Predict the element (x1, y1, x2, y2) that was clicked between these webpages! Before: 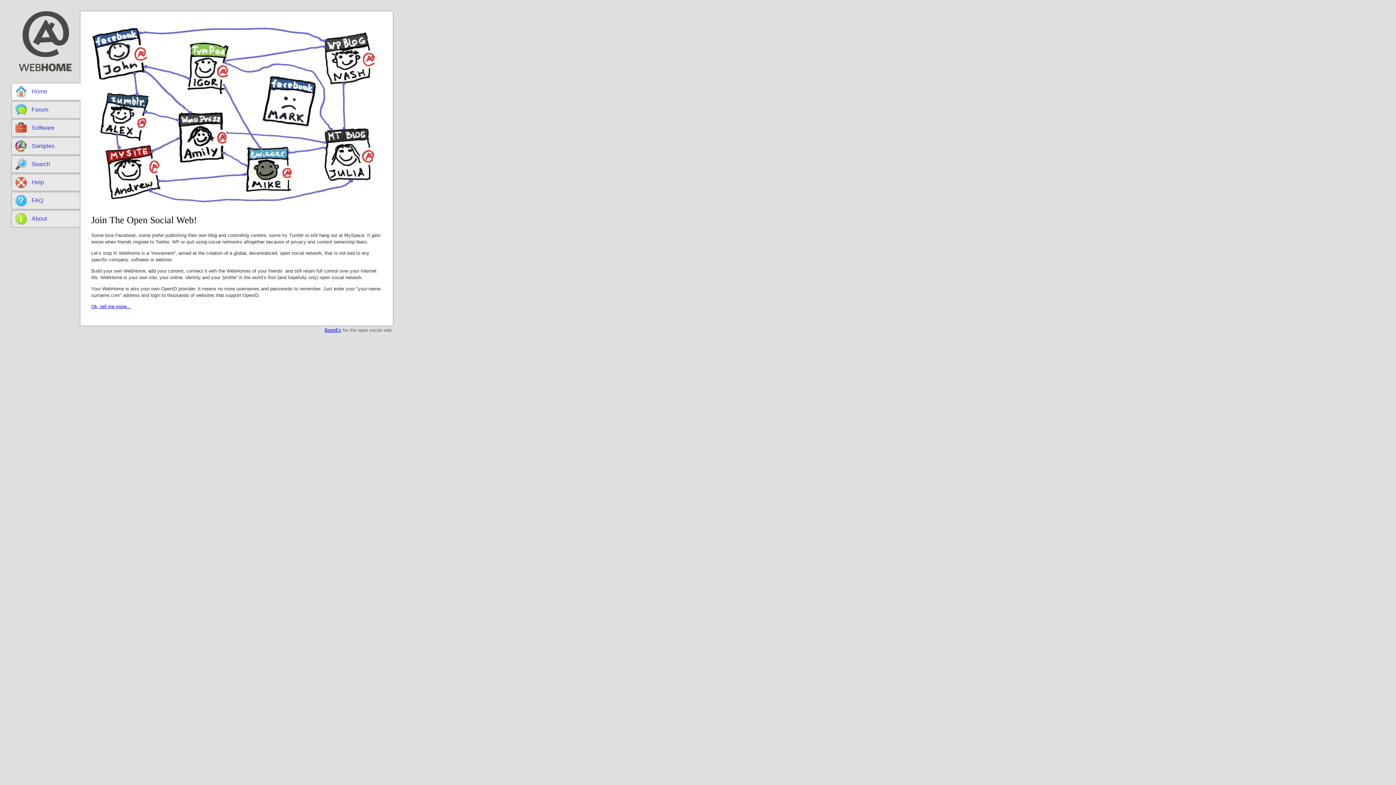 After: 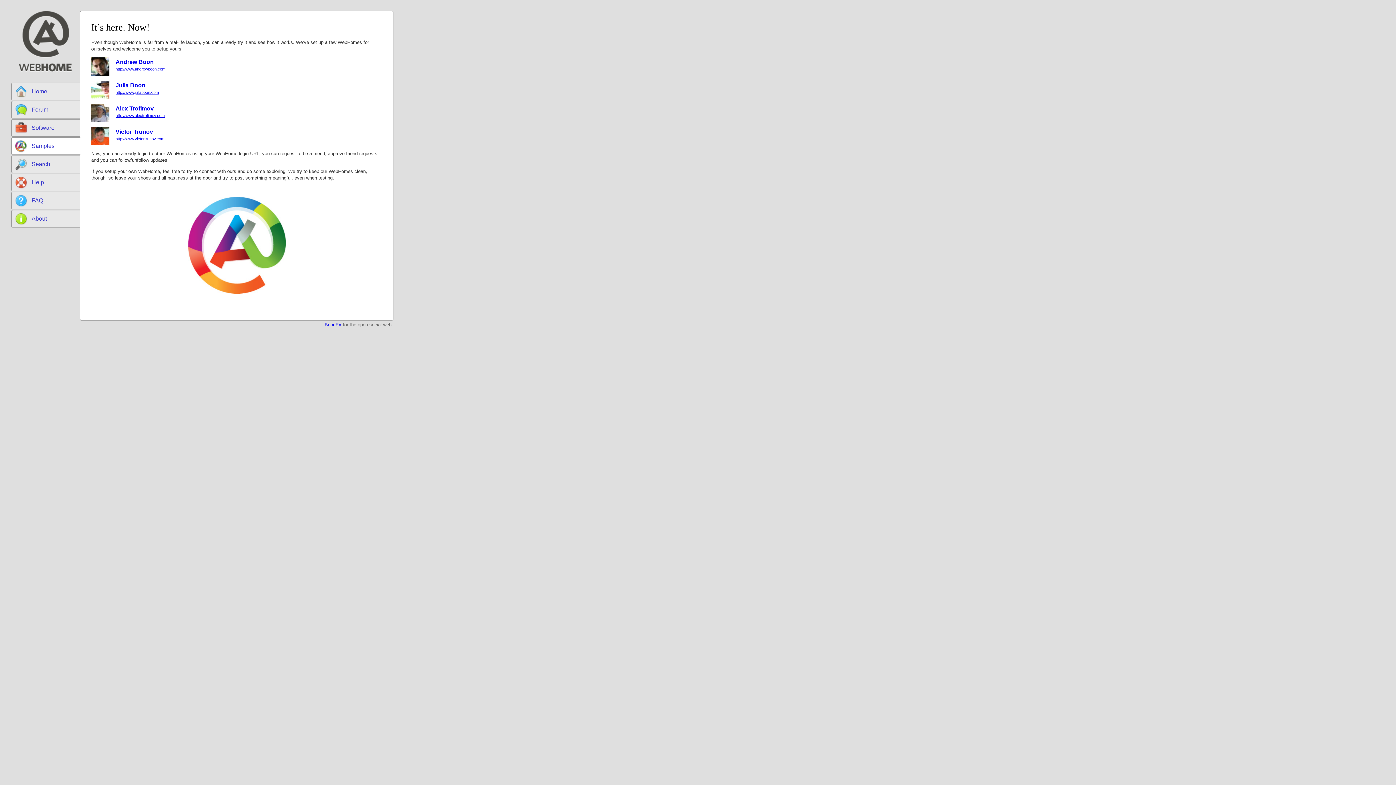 Action: bbox: (12, 137, 80, 154) label: Samples